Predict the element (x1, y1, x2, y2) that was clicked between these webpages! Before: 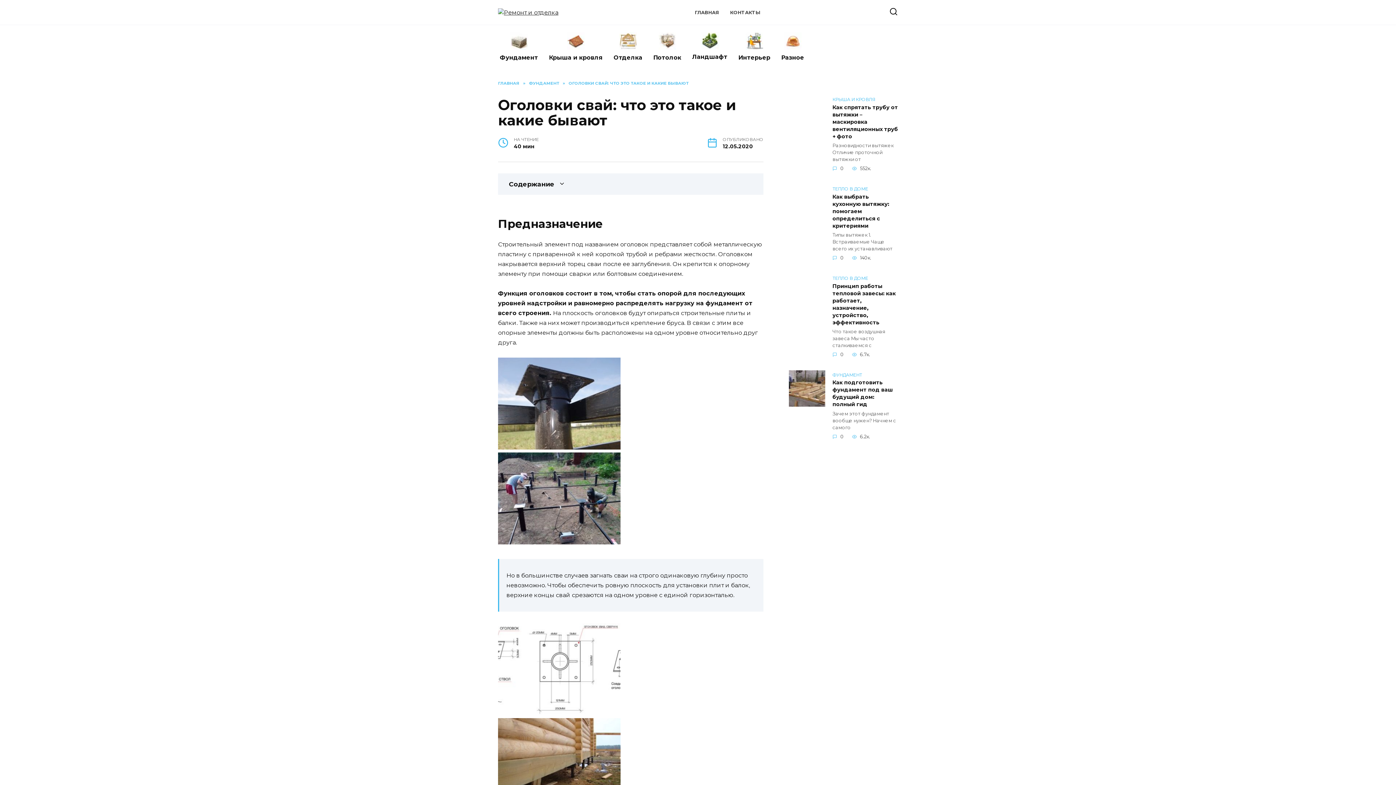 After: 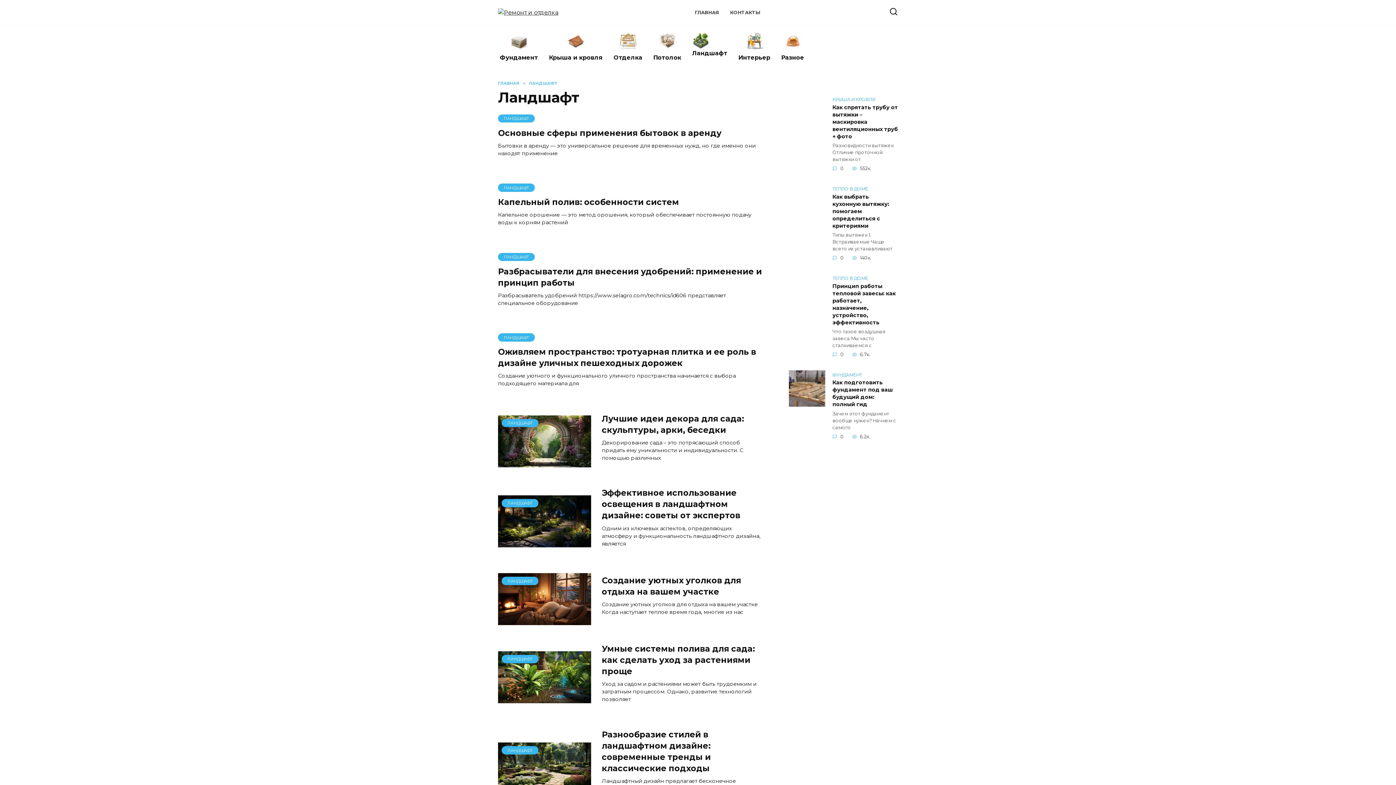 Action: label: Ландшафт bbox: (686, 25, 733, 68)